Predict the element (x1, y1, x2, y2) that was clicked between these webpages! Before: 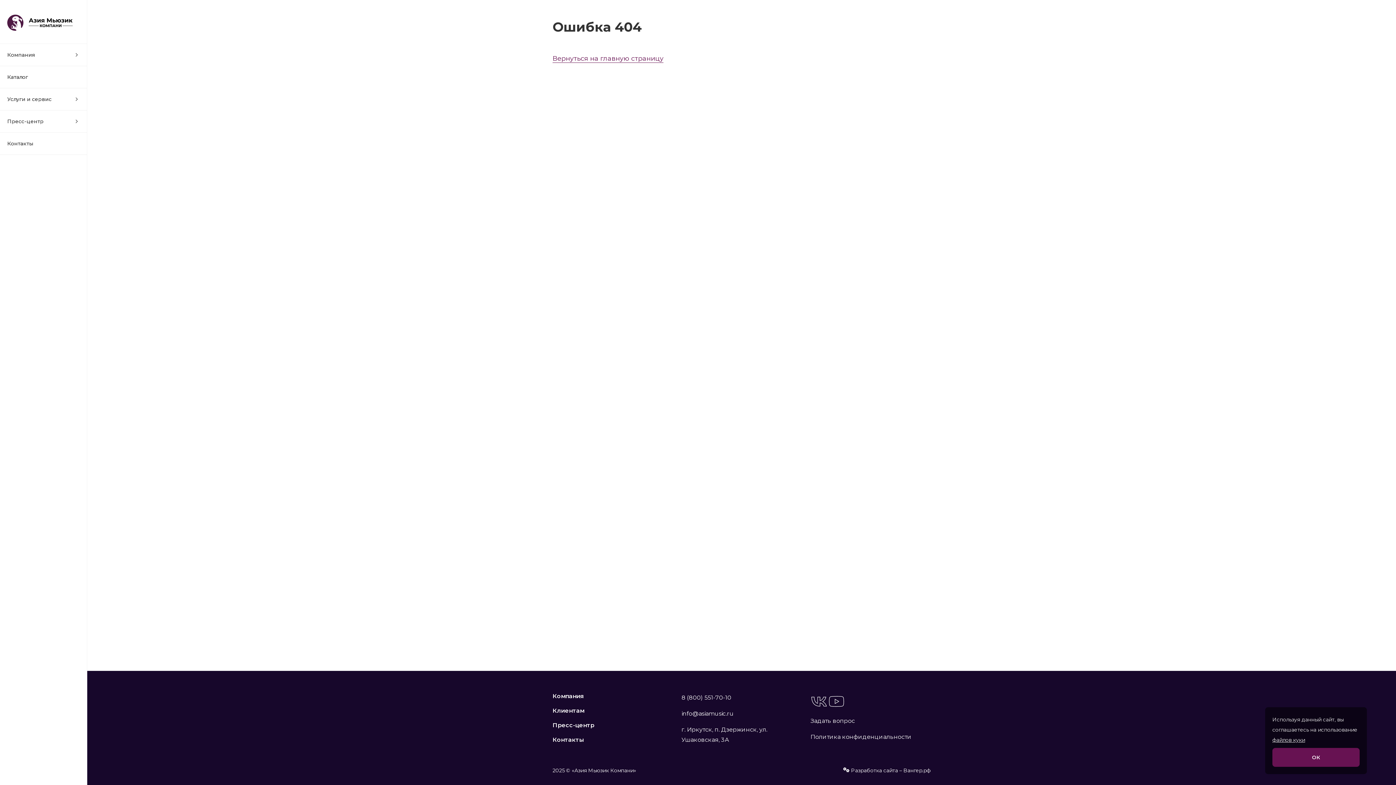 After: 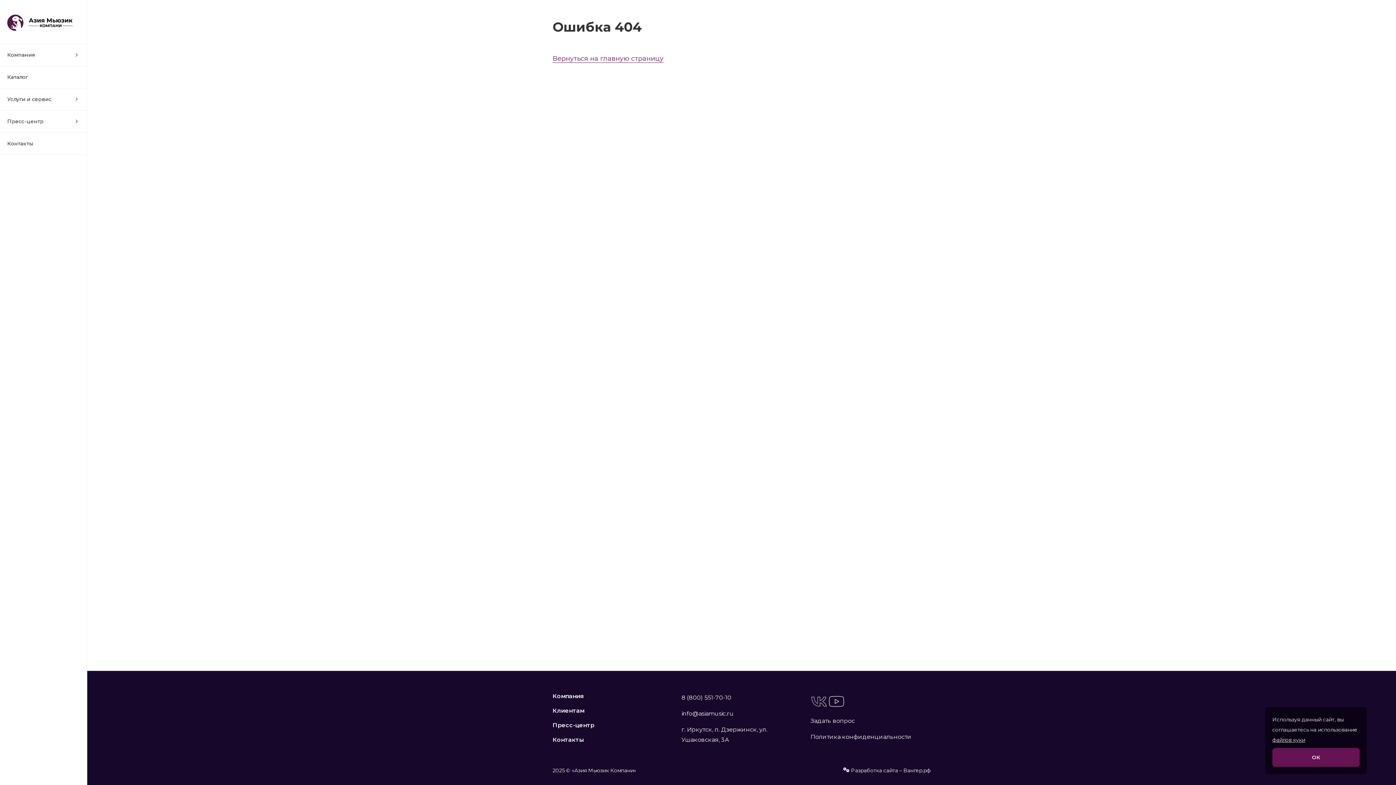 Action: bbox: (810, 693, 828, 710)